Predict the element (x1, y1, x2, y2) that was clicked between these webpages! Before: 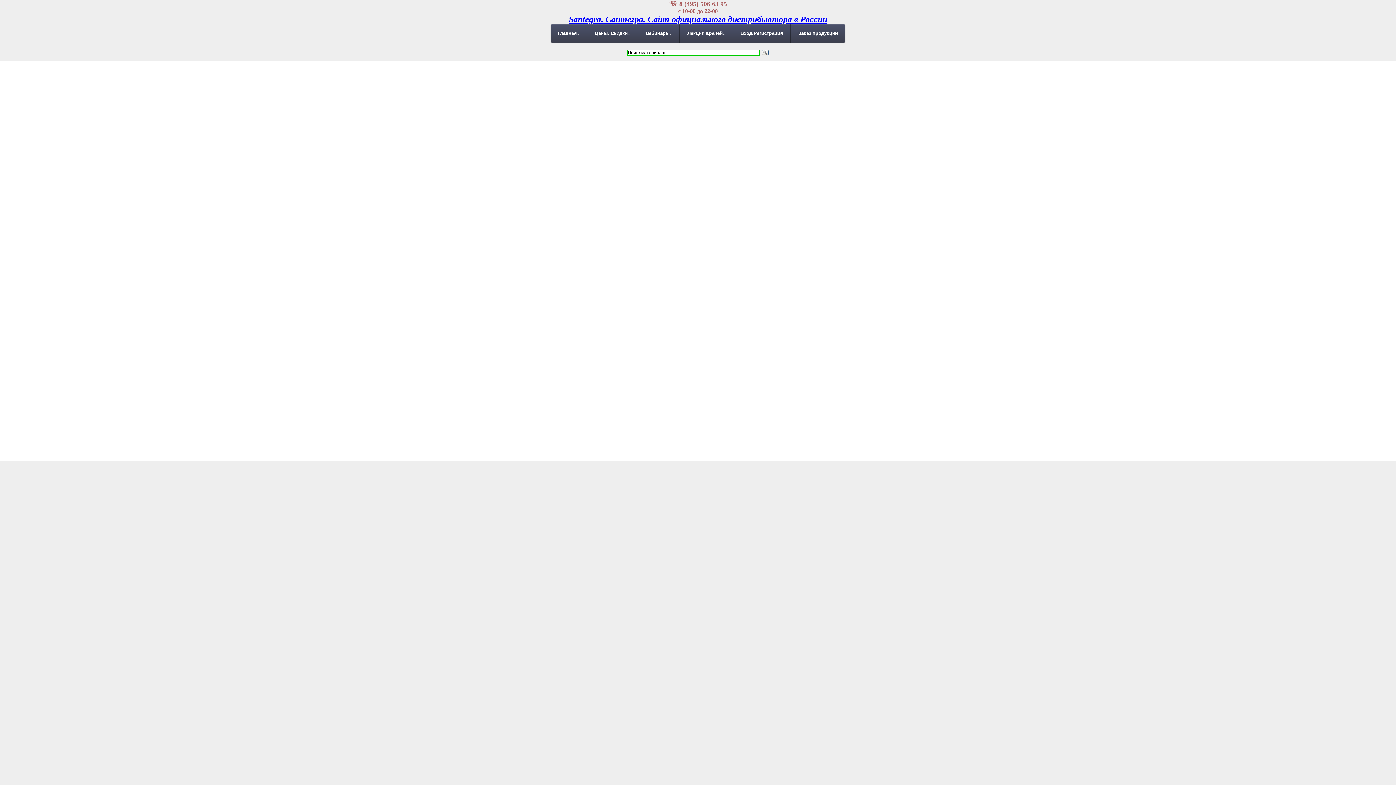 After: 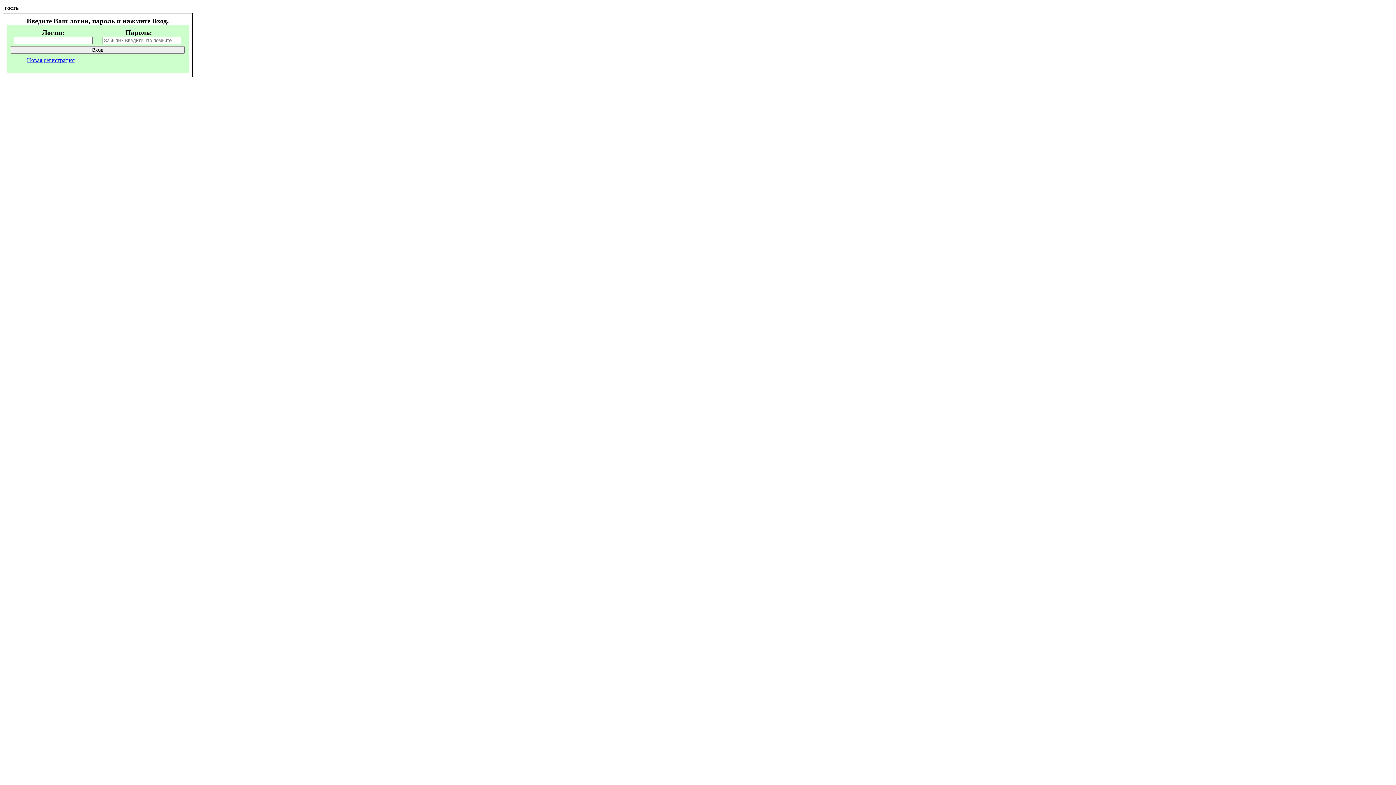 Action: label: Вход/Регистрация bbox: (733, 24, 790, 42)